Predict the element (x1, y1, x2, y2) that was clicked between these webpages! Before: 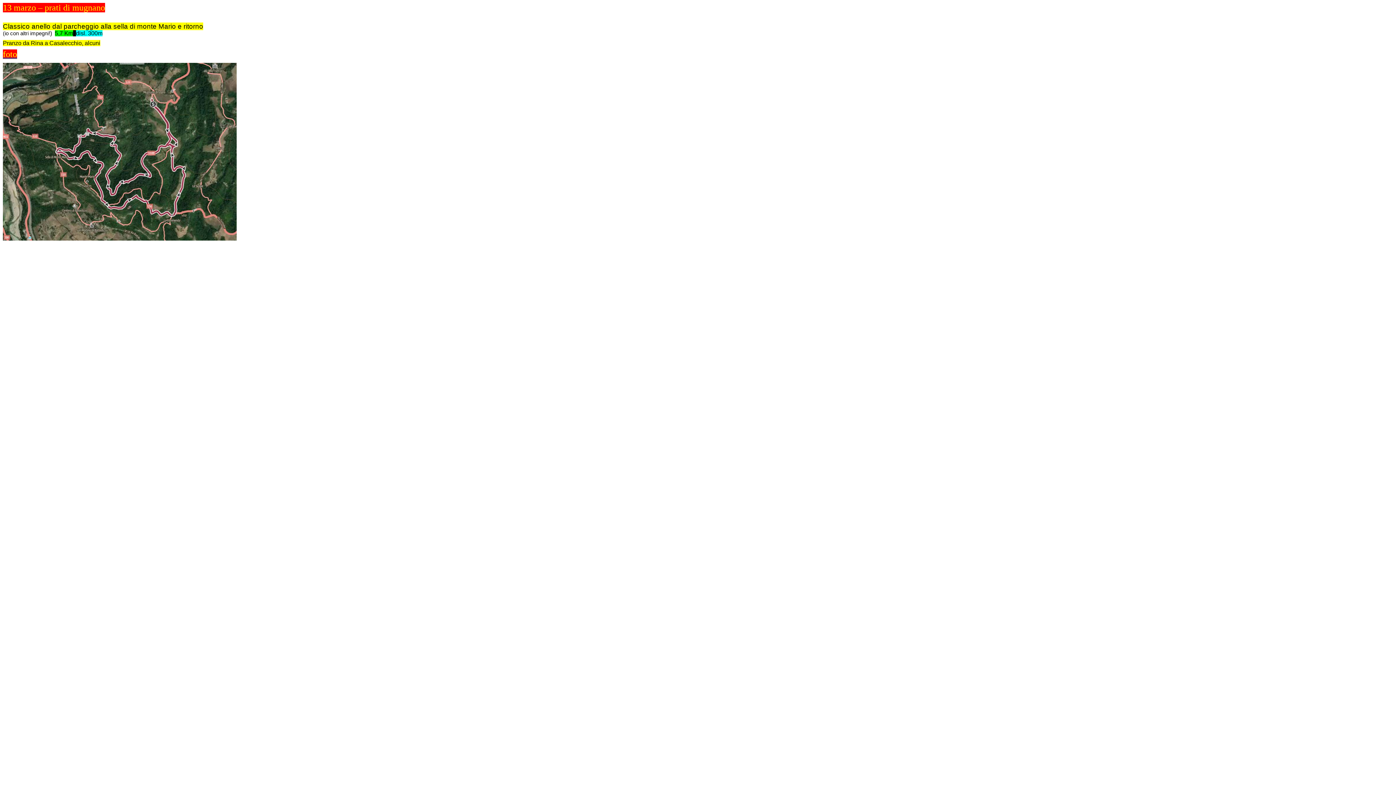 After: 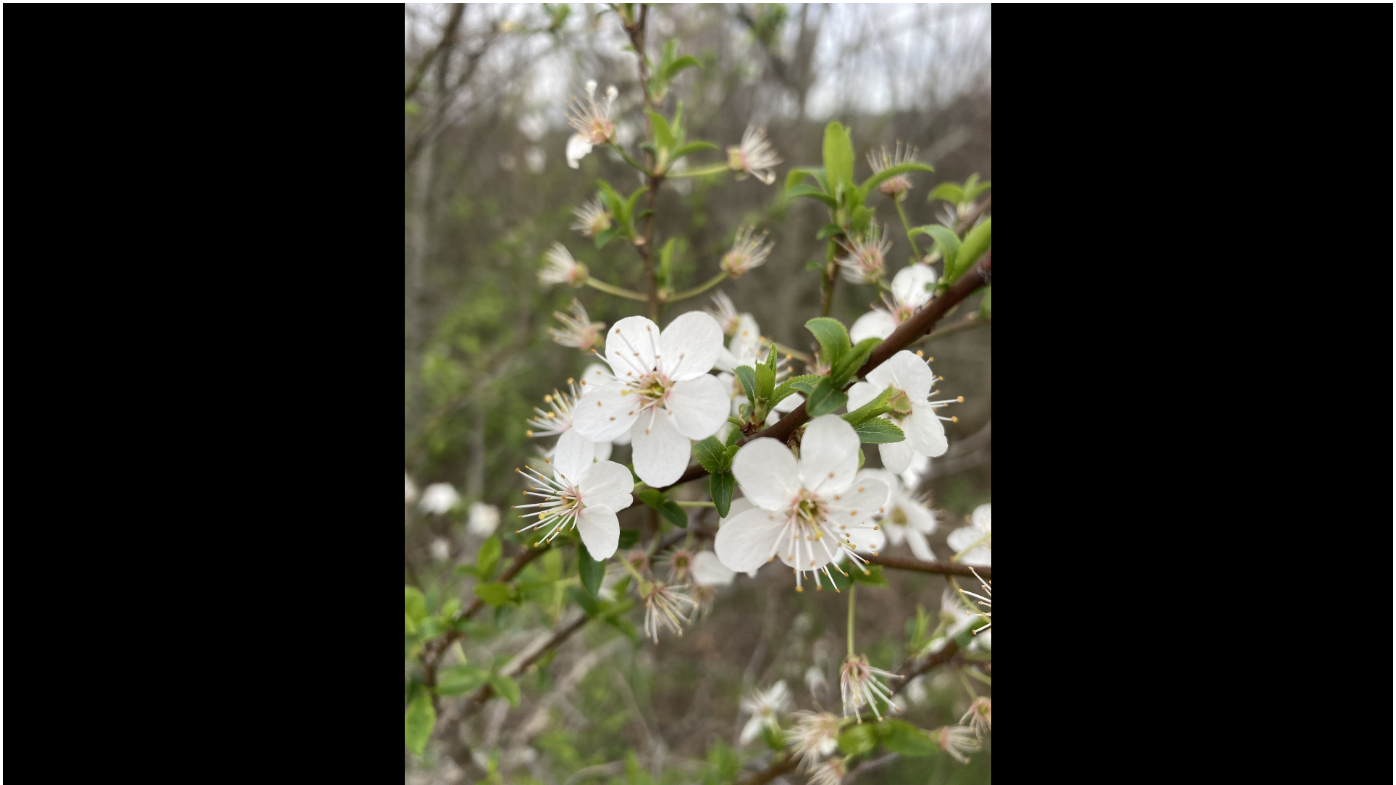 Action: bbox: (2, 49, 17, 59) label: foto